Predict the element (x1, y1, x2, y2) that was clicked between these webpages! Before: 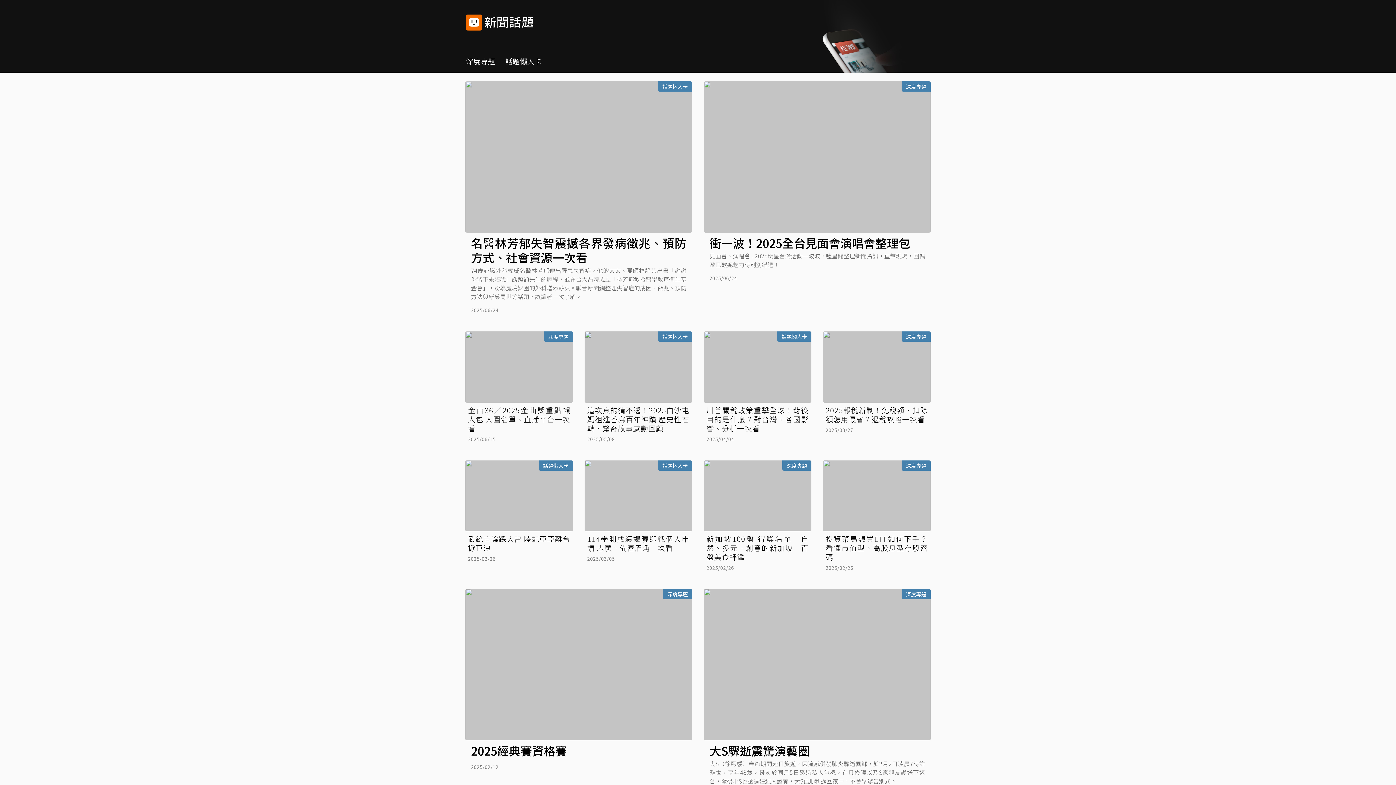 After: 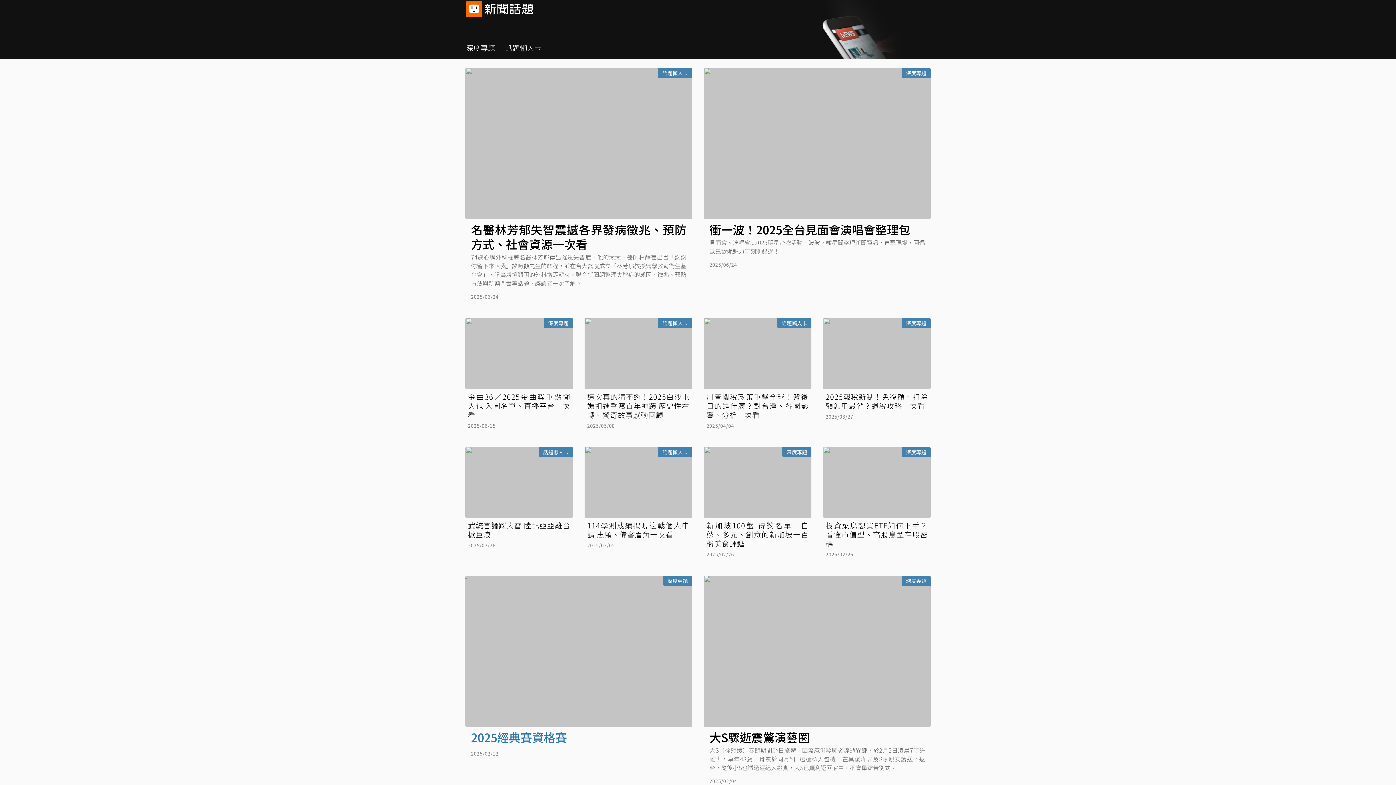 Action: label: 深度專題
2025經典賽資格賽

2025/02/12 bbox: (465, 589, 692, 798)